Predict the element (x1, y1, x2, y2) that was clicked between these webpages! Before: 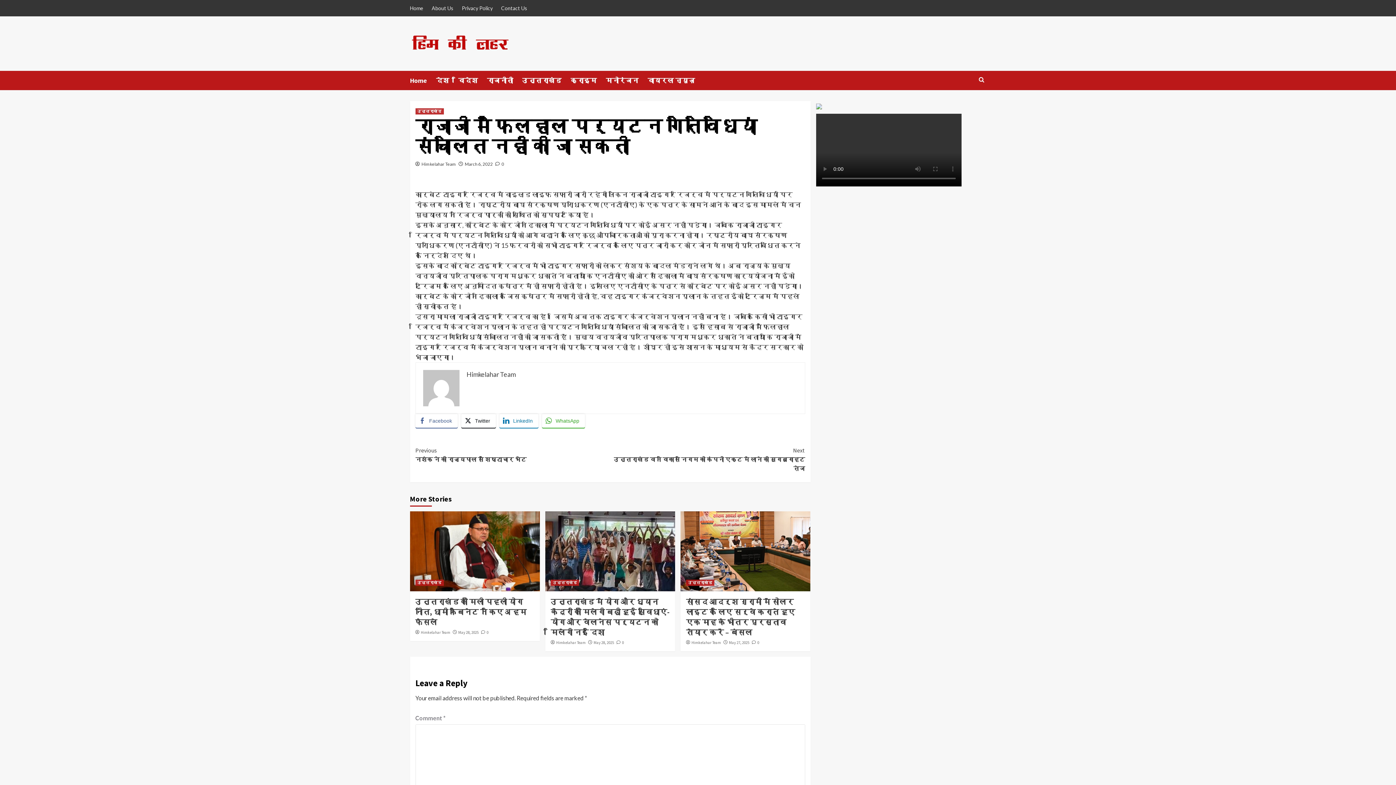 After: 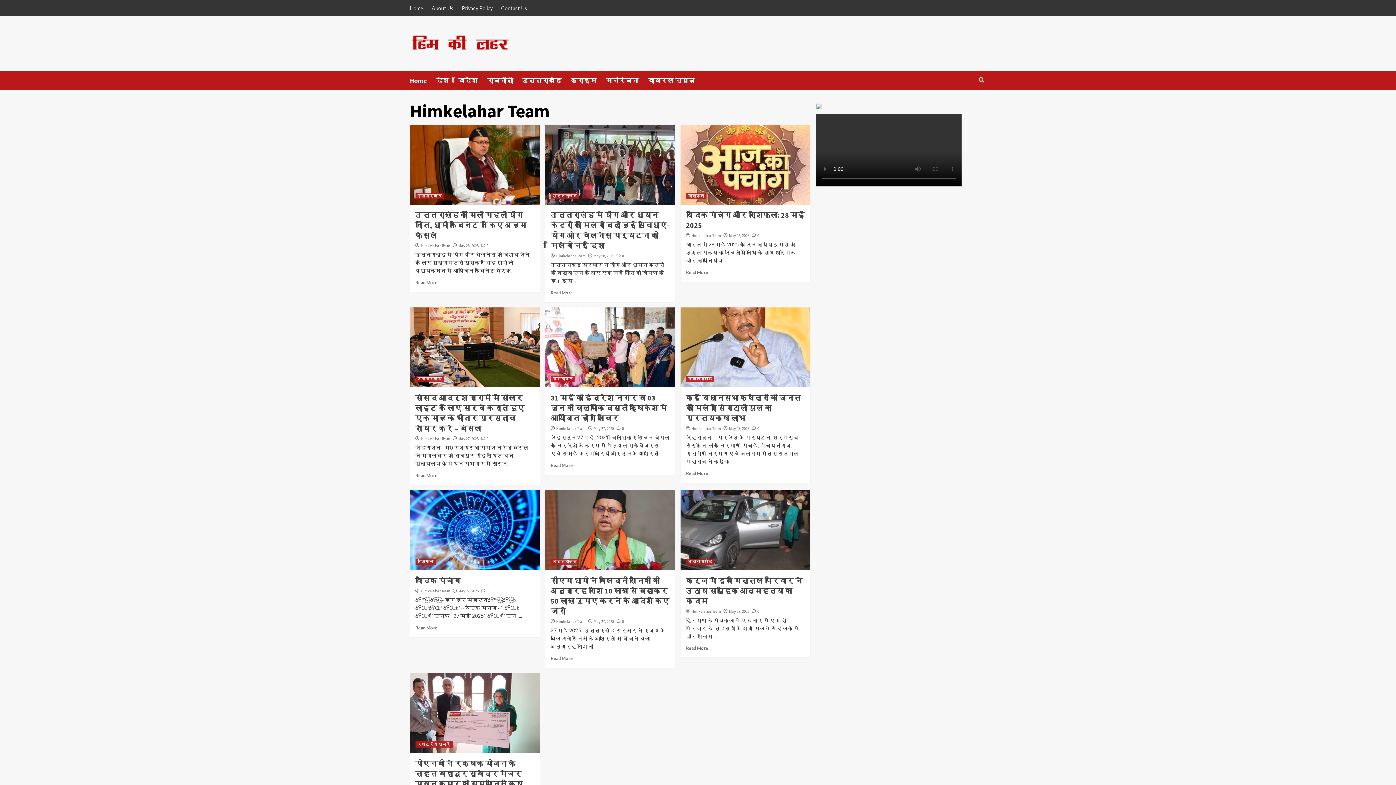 Action: bbox: (466, 370, 515, 378) label: Himkelahar Team